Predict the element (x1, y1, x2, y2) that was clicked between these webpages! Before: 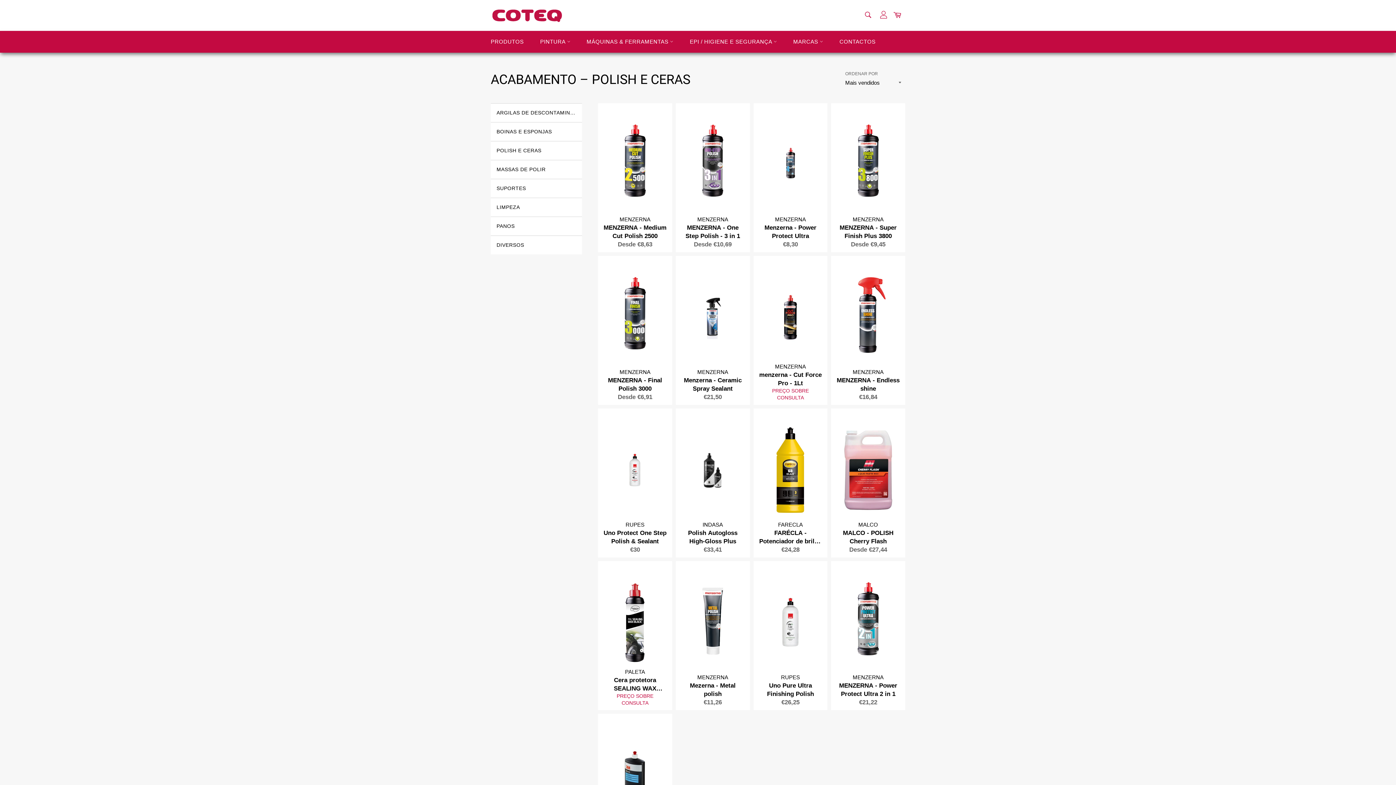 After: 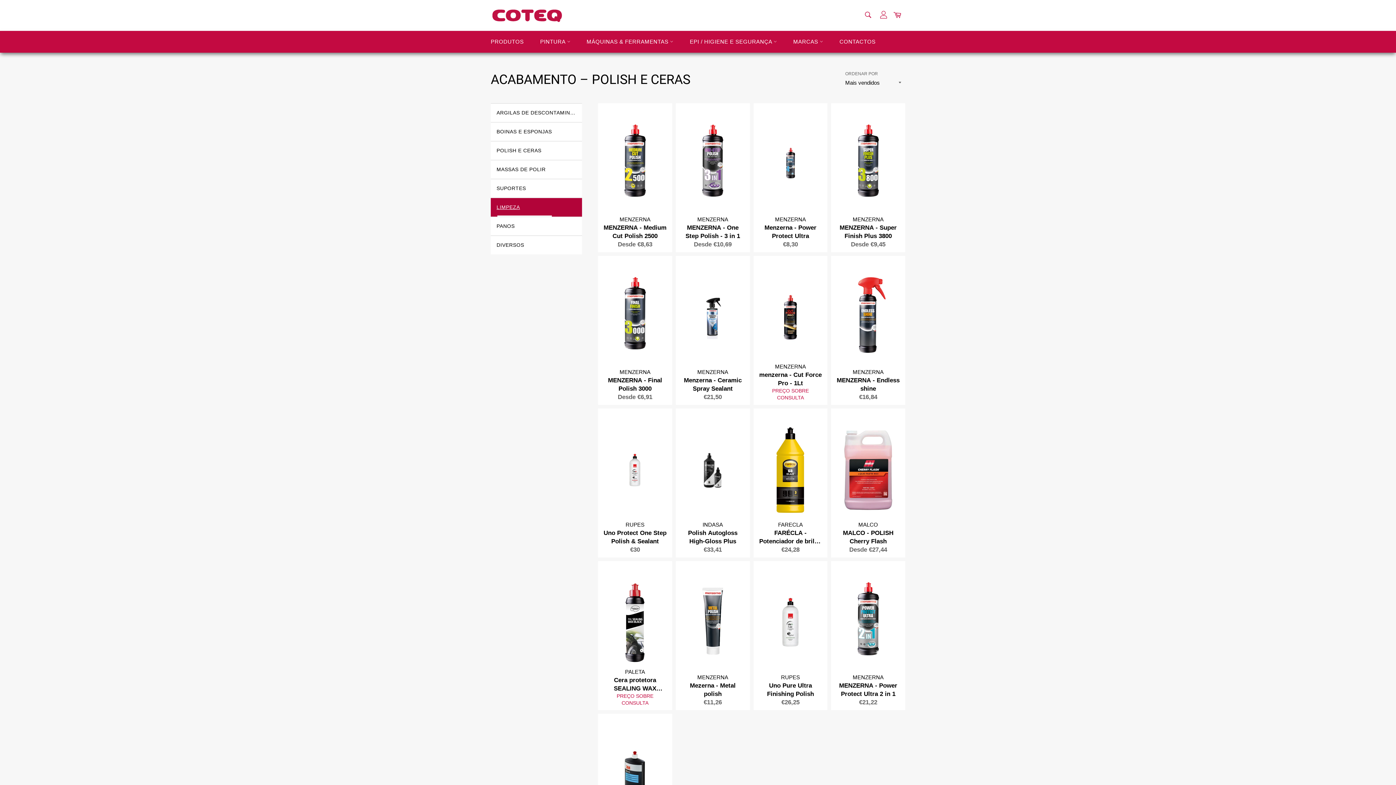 Action: label: LIMPEZA bbox: (490, 197, 582, 216)